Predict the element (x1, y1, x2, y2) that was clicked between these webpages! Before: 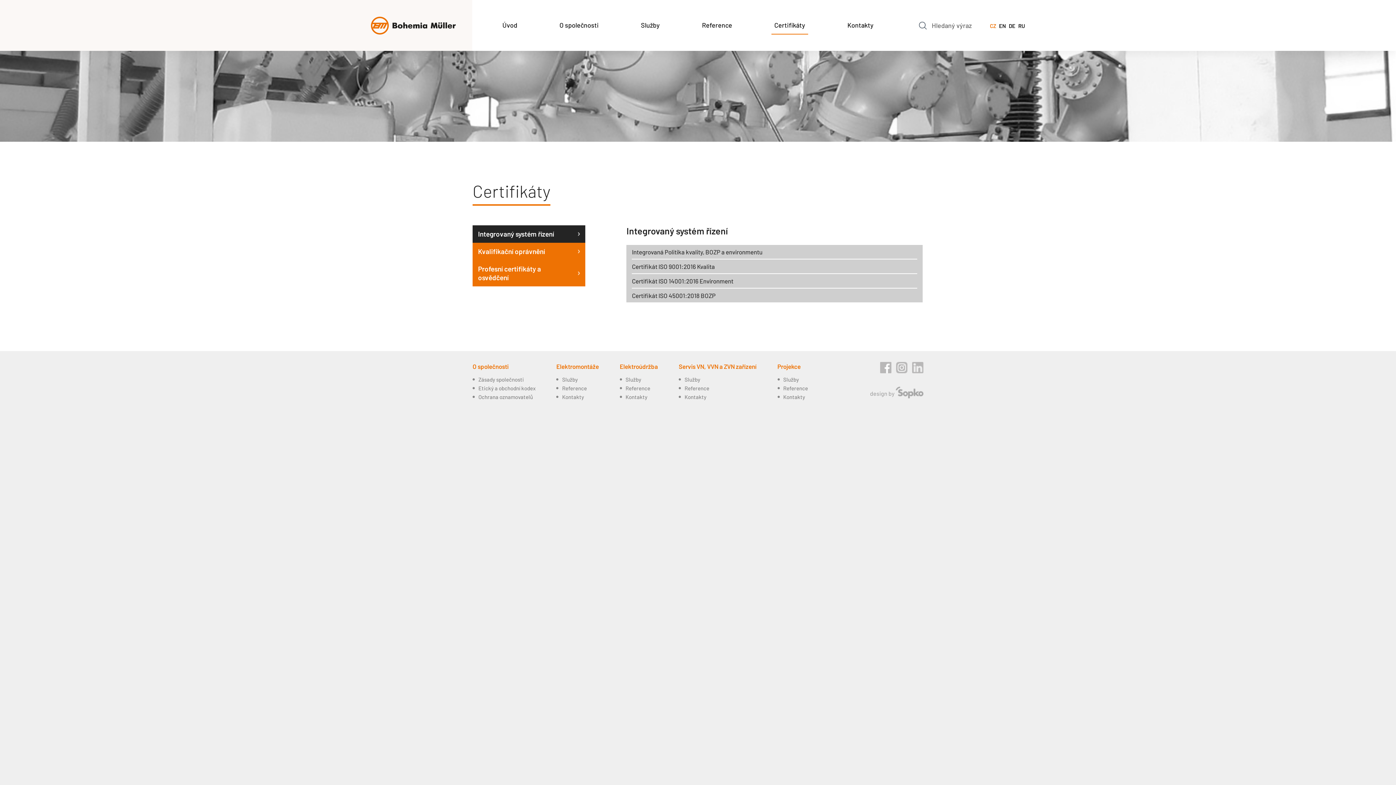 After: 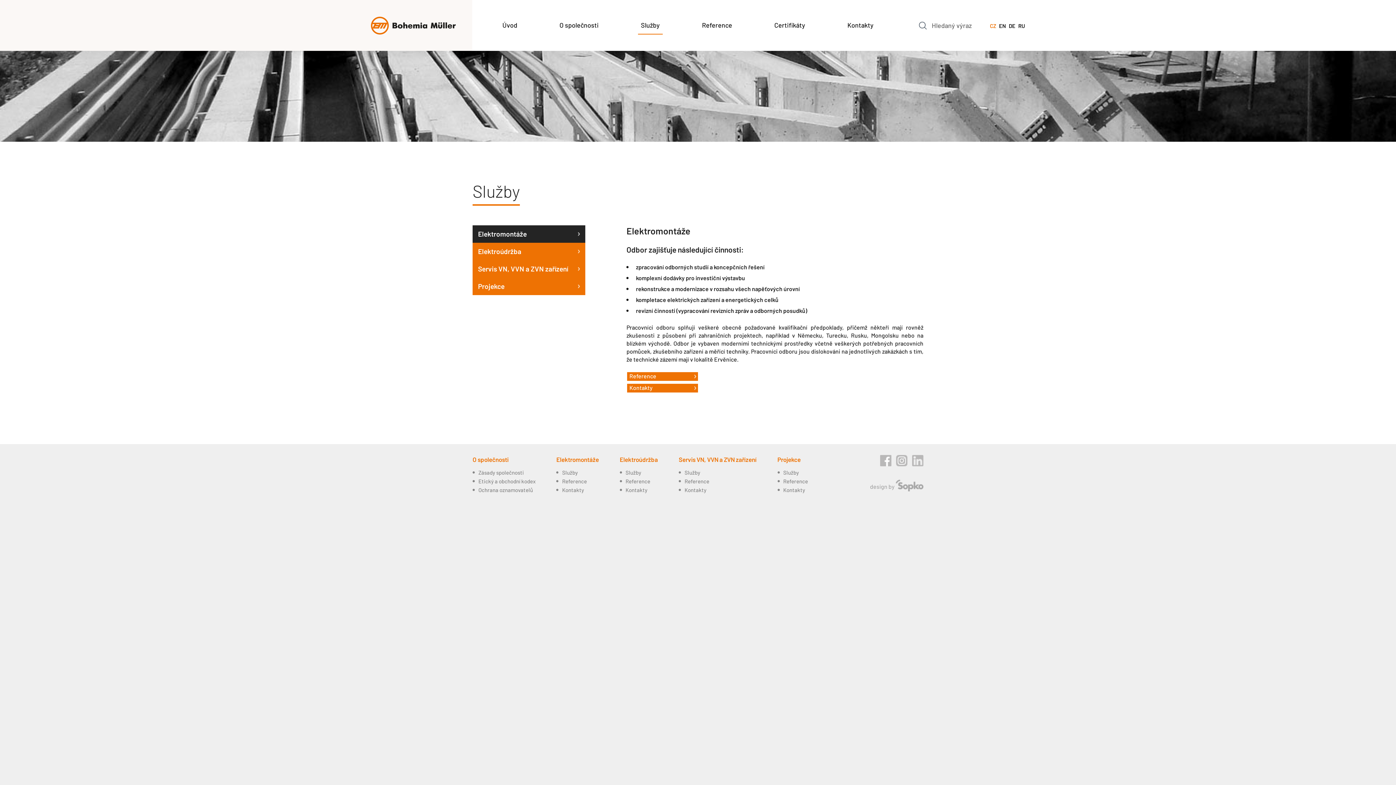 Action: bbox: (638, 16, 662, 34) label: Služby